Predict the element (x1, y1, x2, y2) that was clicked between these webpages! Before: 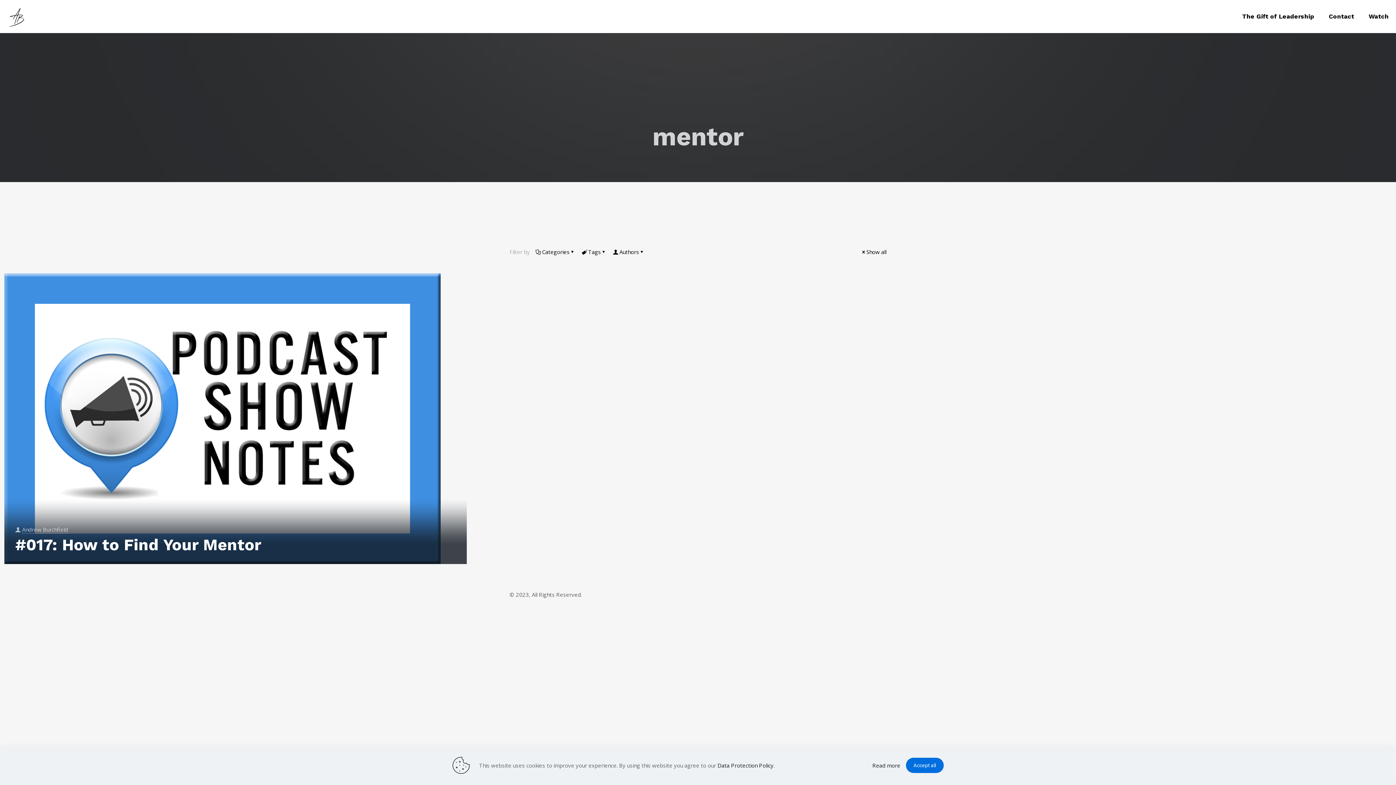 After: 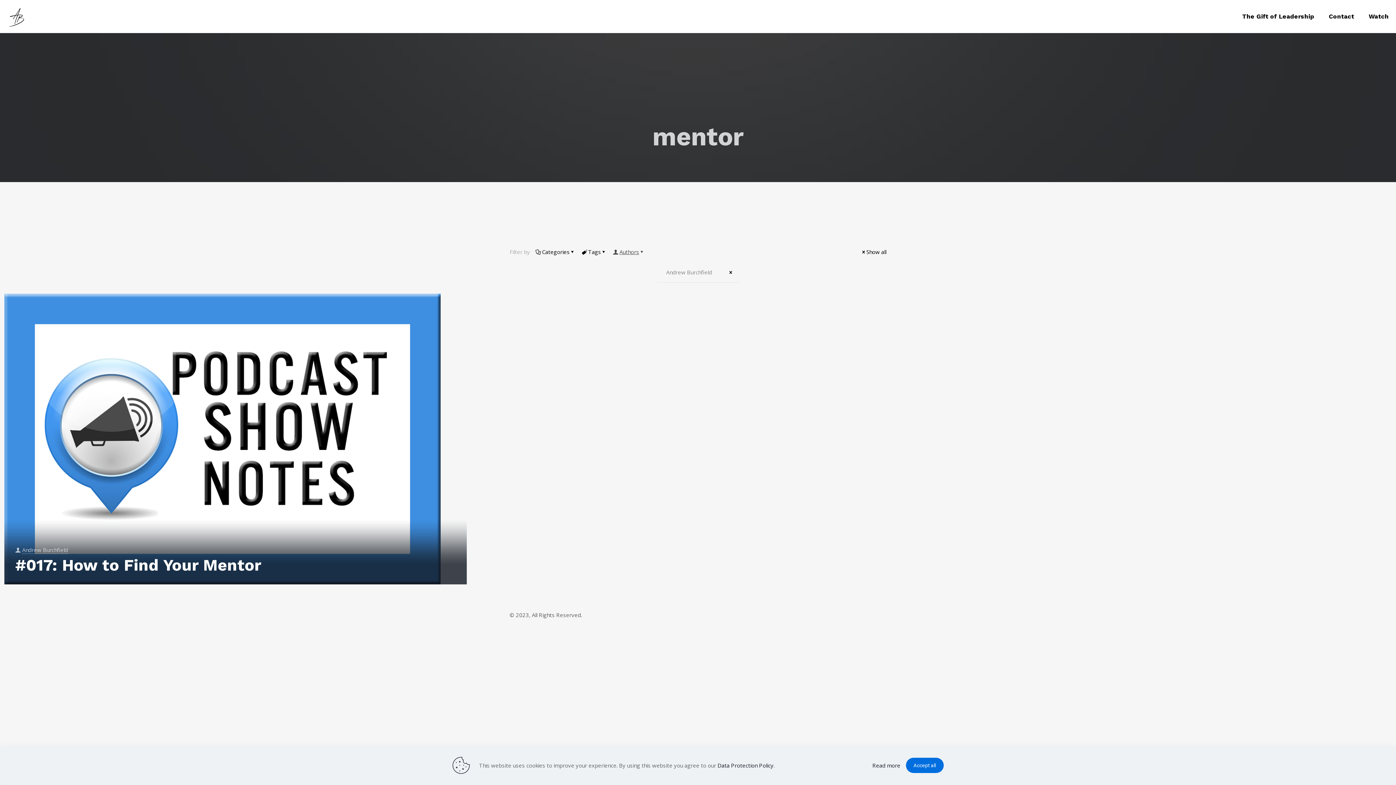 Action: label: Authors bbox: (613, 248, 645, 255)